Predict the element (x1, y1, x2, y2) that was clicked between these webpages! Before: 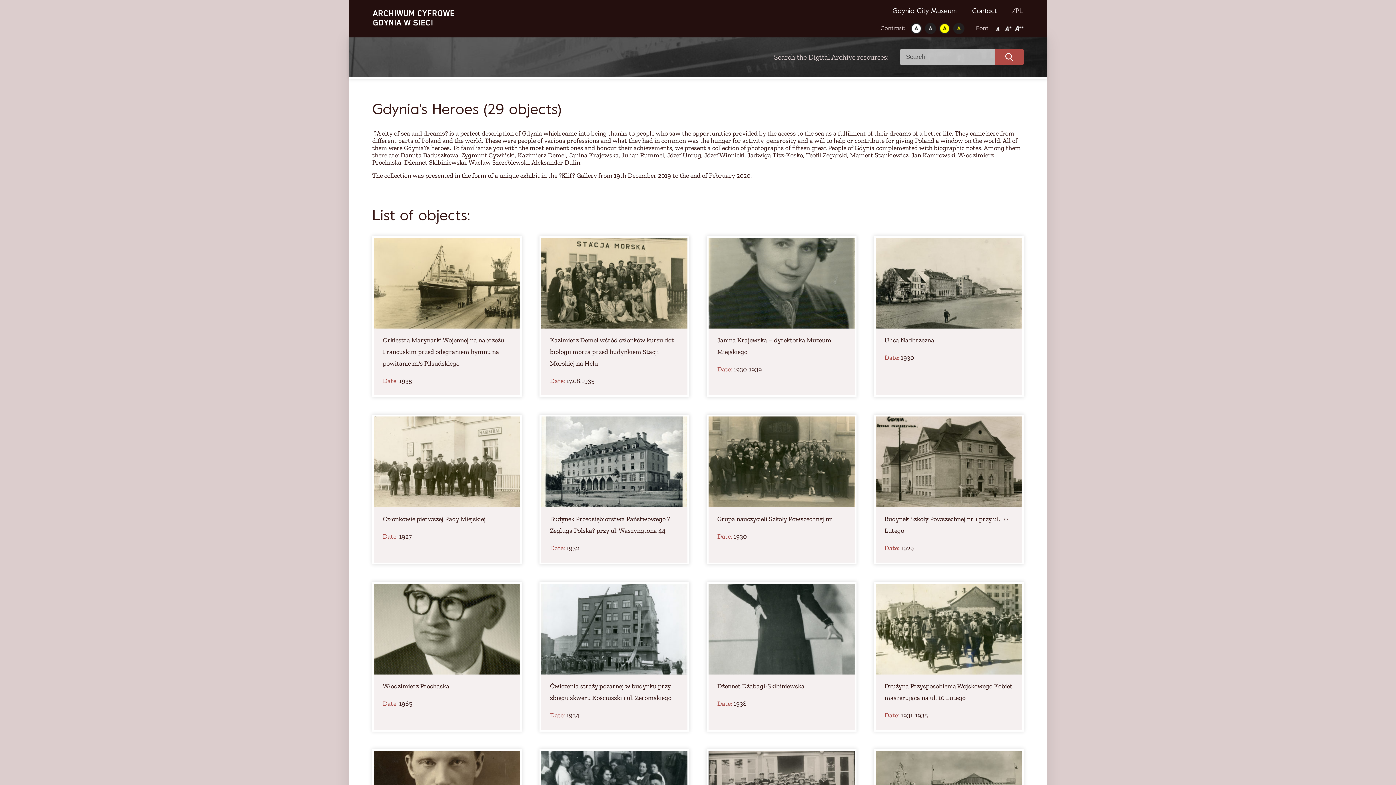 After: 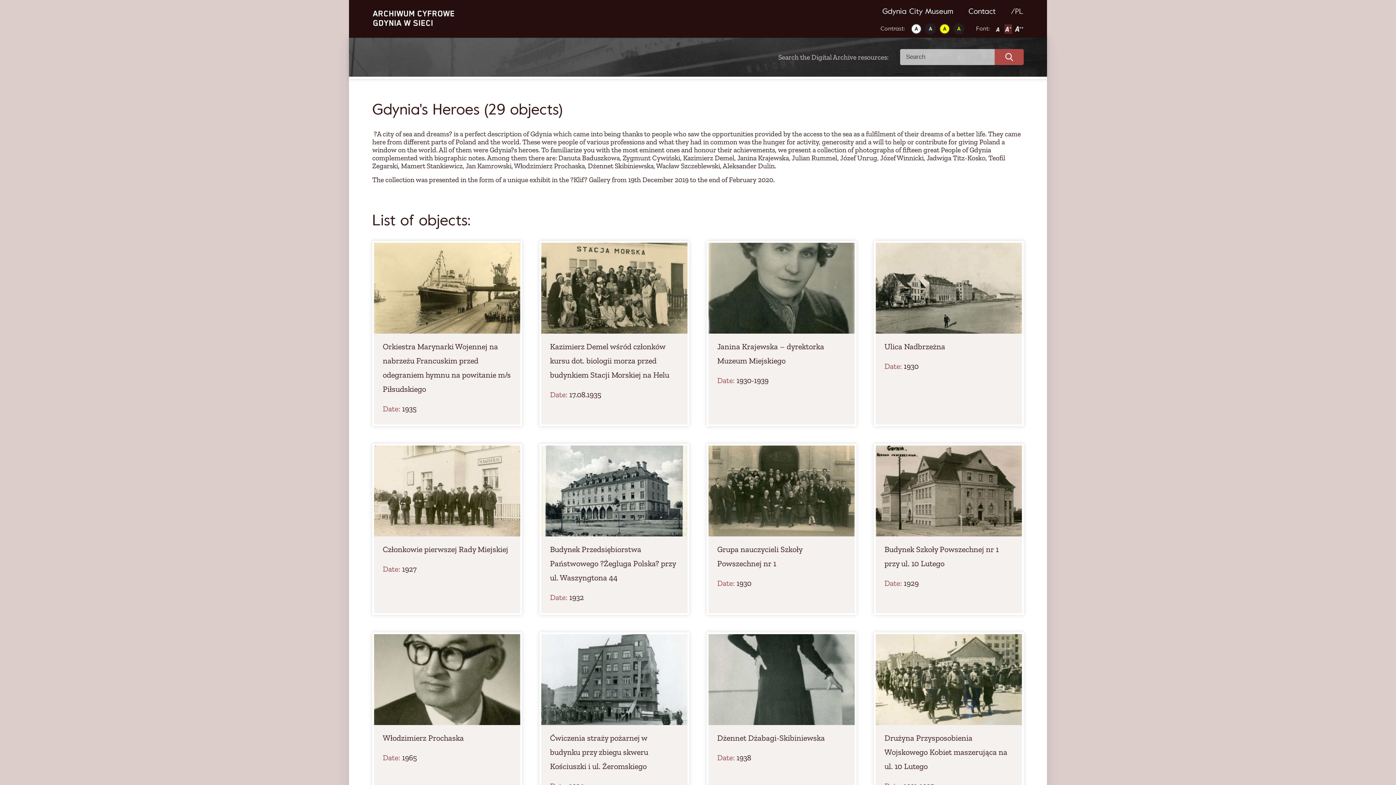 Action: bbox: (1004, 24, 1012, 33)